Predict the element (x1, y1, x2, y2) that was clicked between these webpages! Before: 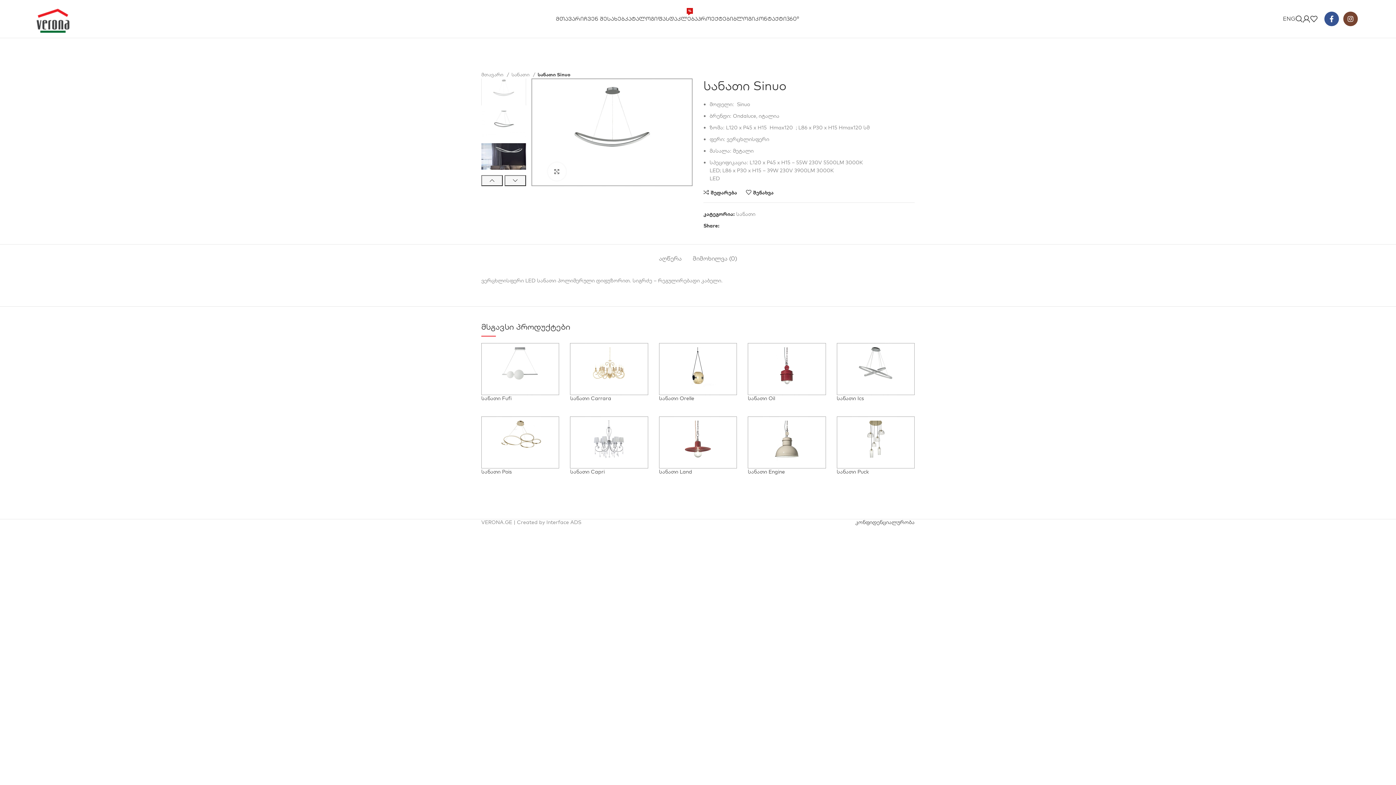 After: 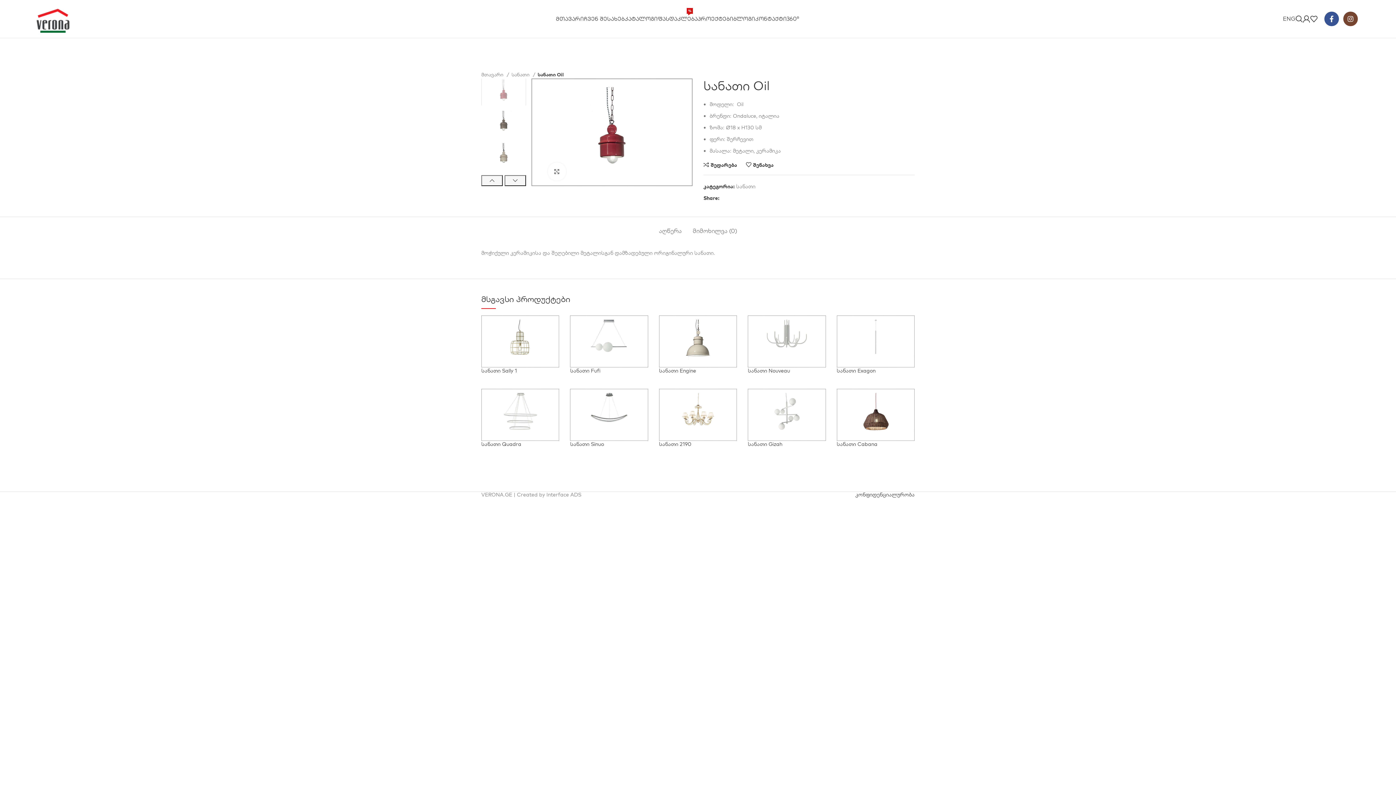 Action: bbox: (748, 343, 826, 395)